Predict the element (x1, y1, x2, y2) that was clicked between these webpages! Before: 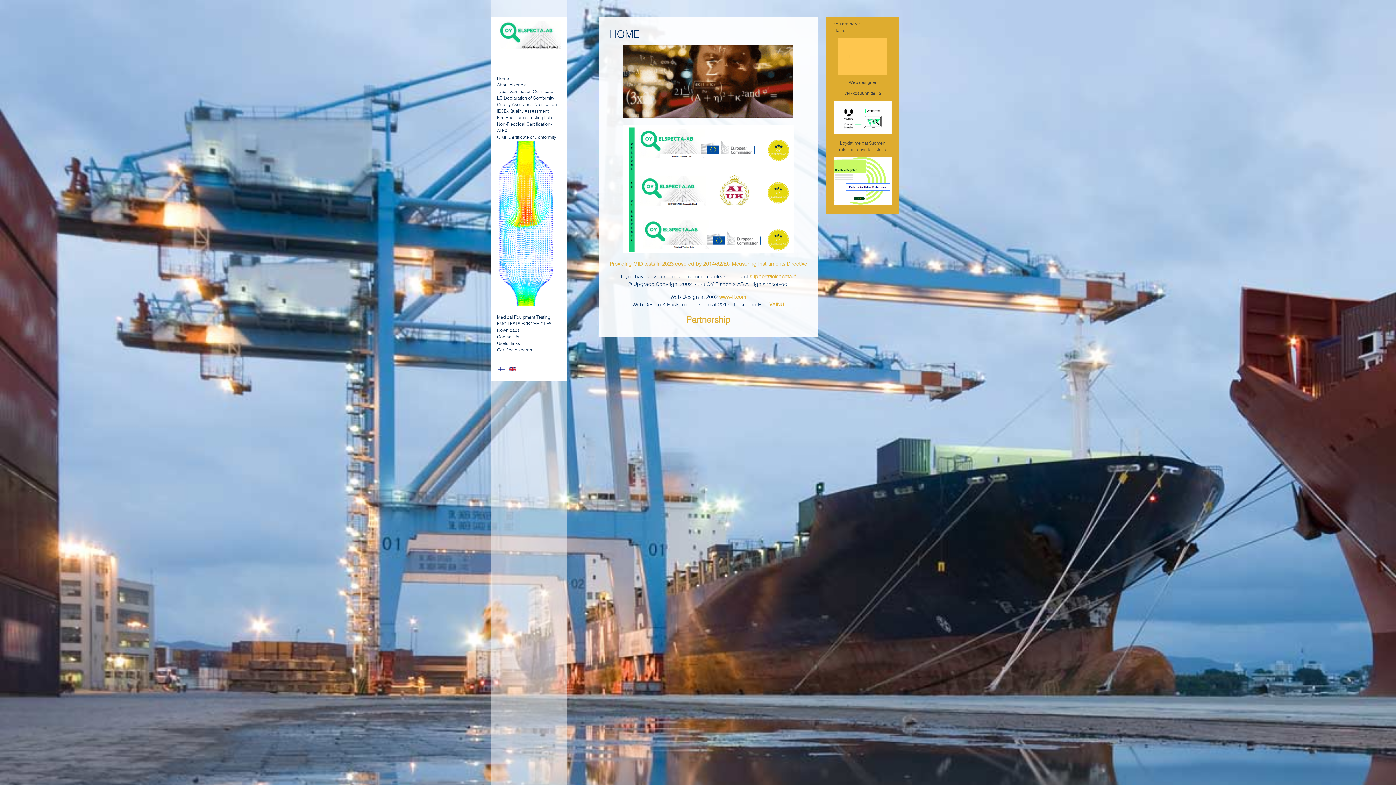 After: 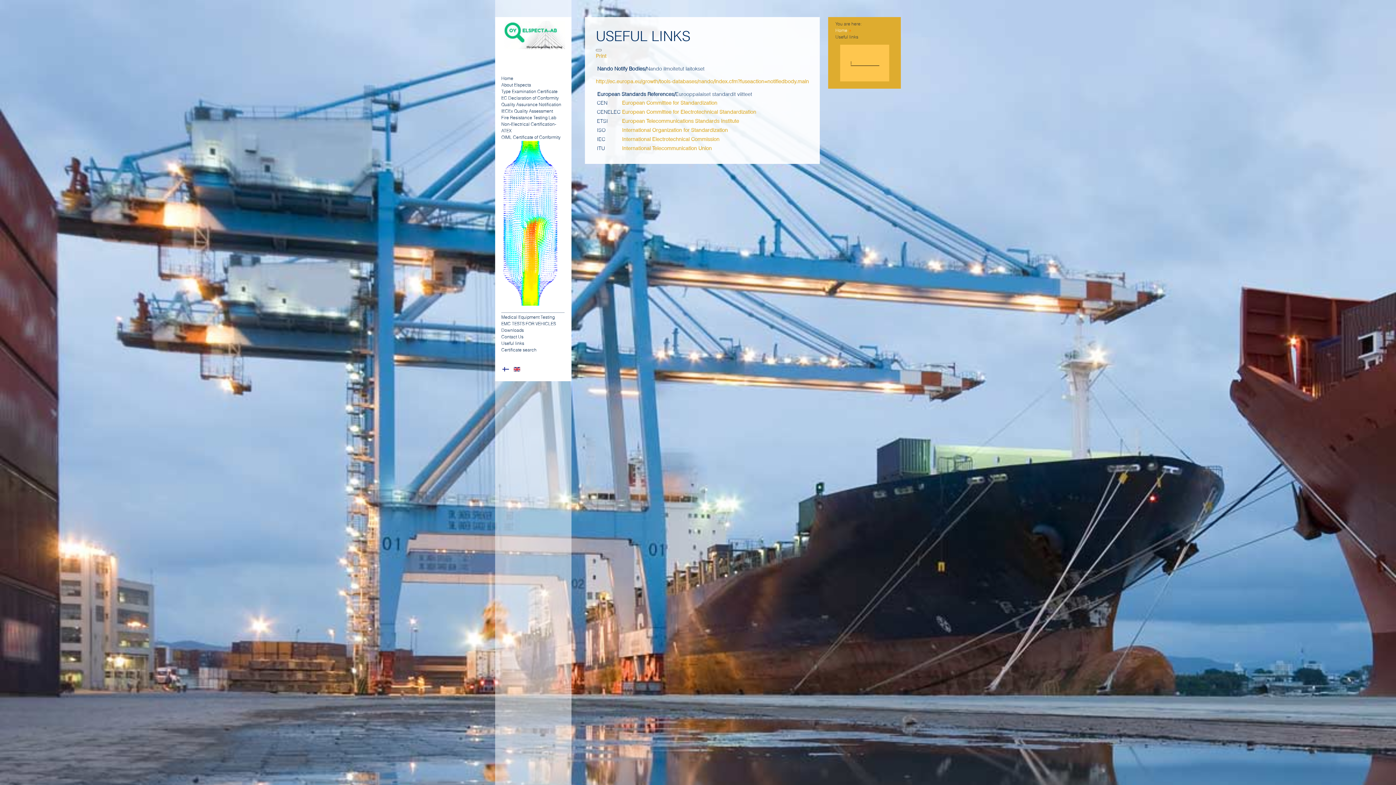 Action: label: Useful links bbox: (497, 340, 520, 346)